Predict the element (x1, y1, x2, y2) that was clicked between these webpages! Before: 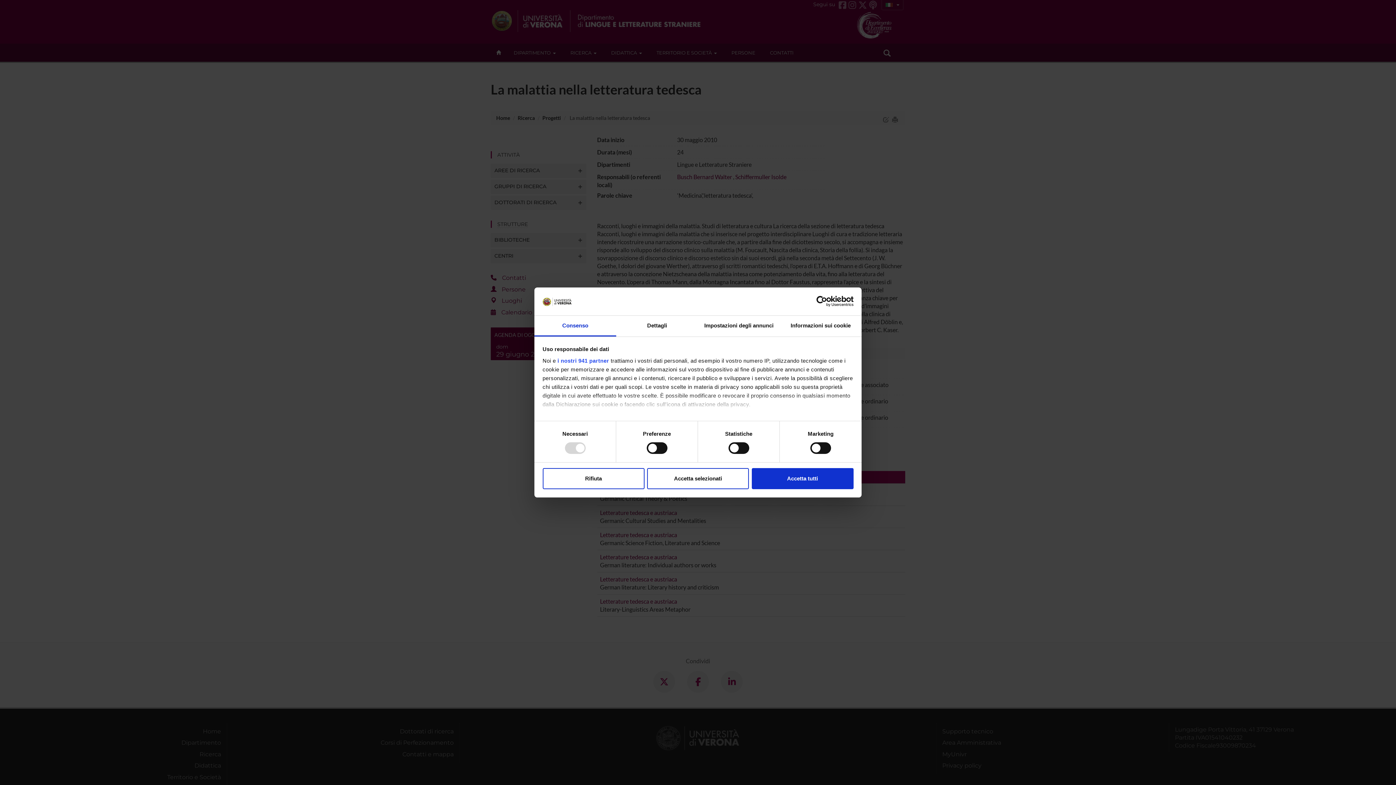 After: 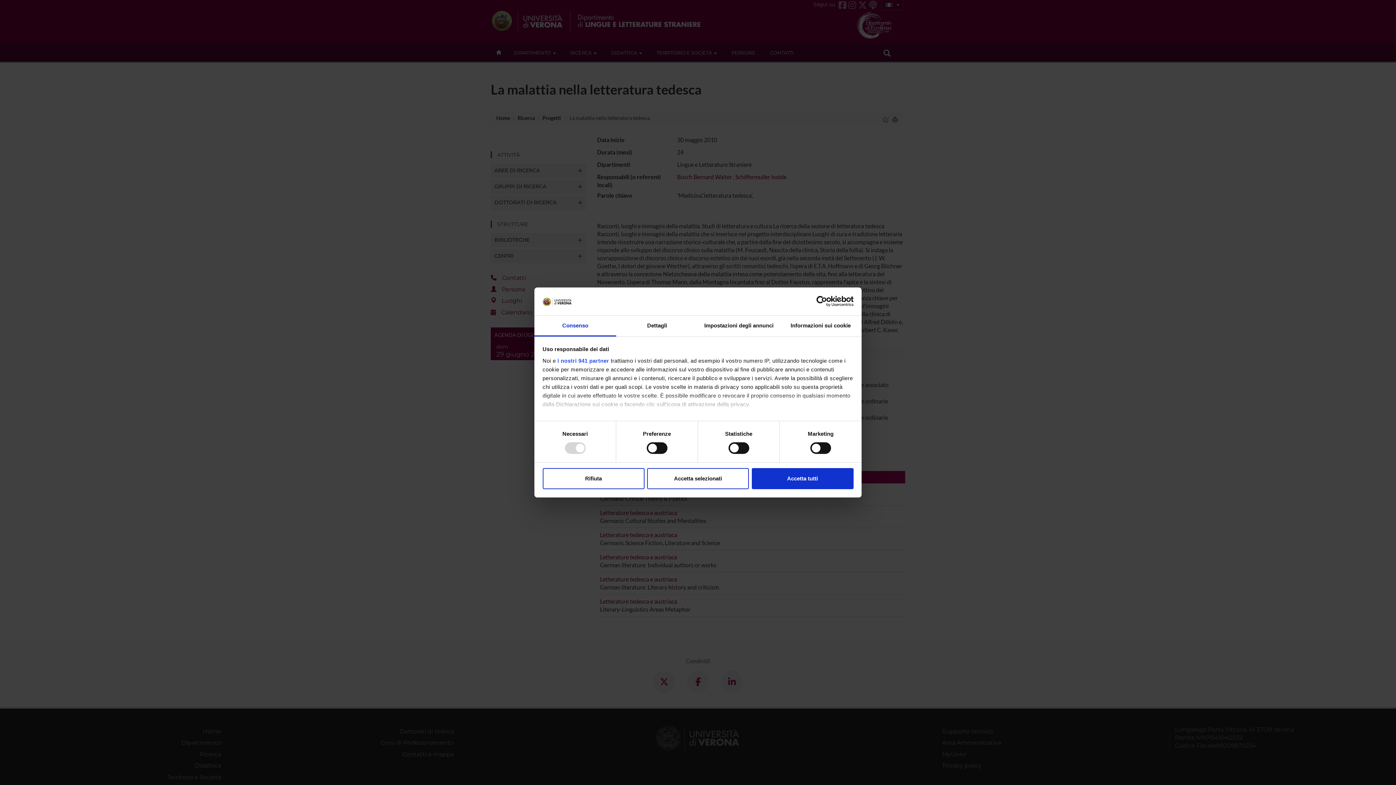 Action: bbox: (534, 315, 616, 336) label: Consenso